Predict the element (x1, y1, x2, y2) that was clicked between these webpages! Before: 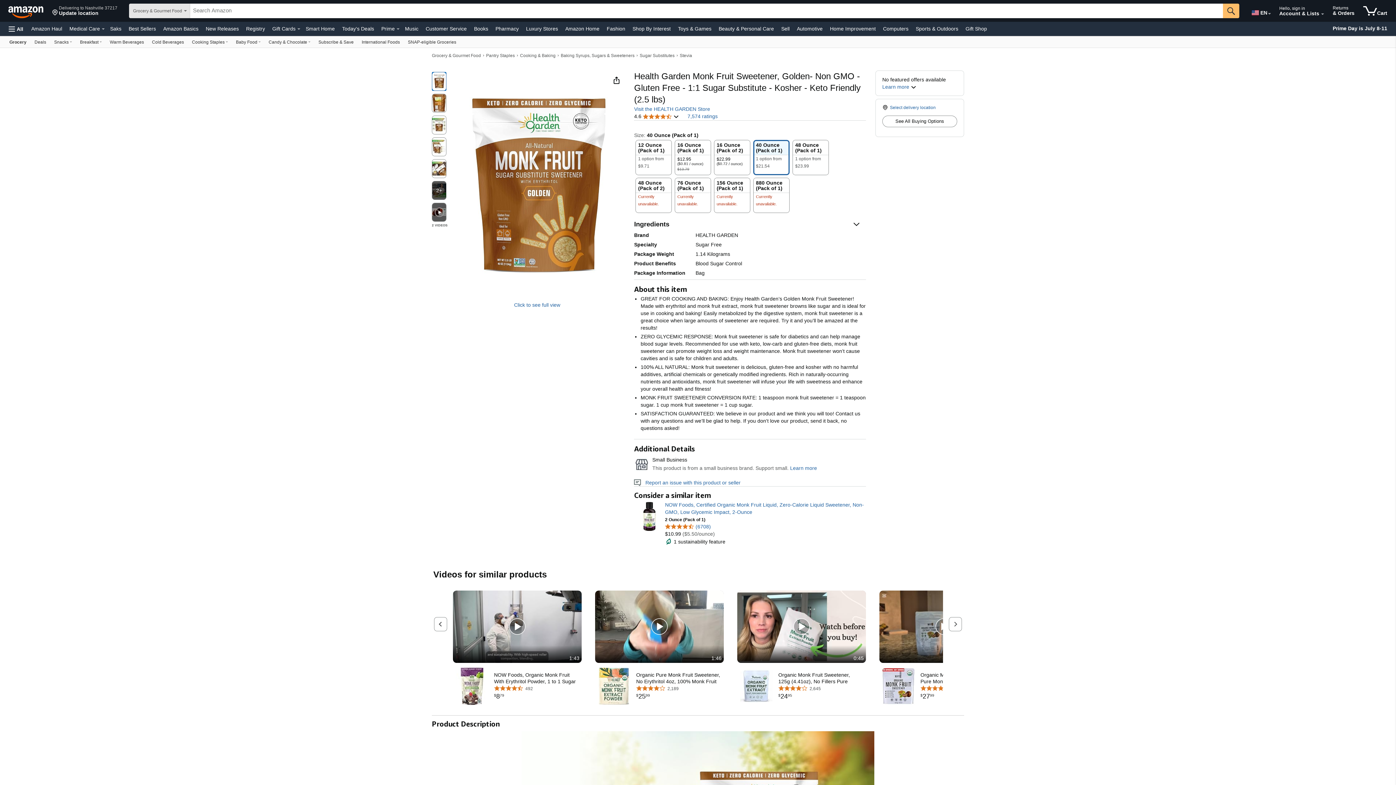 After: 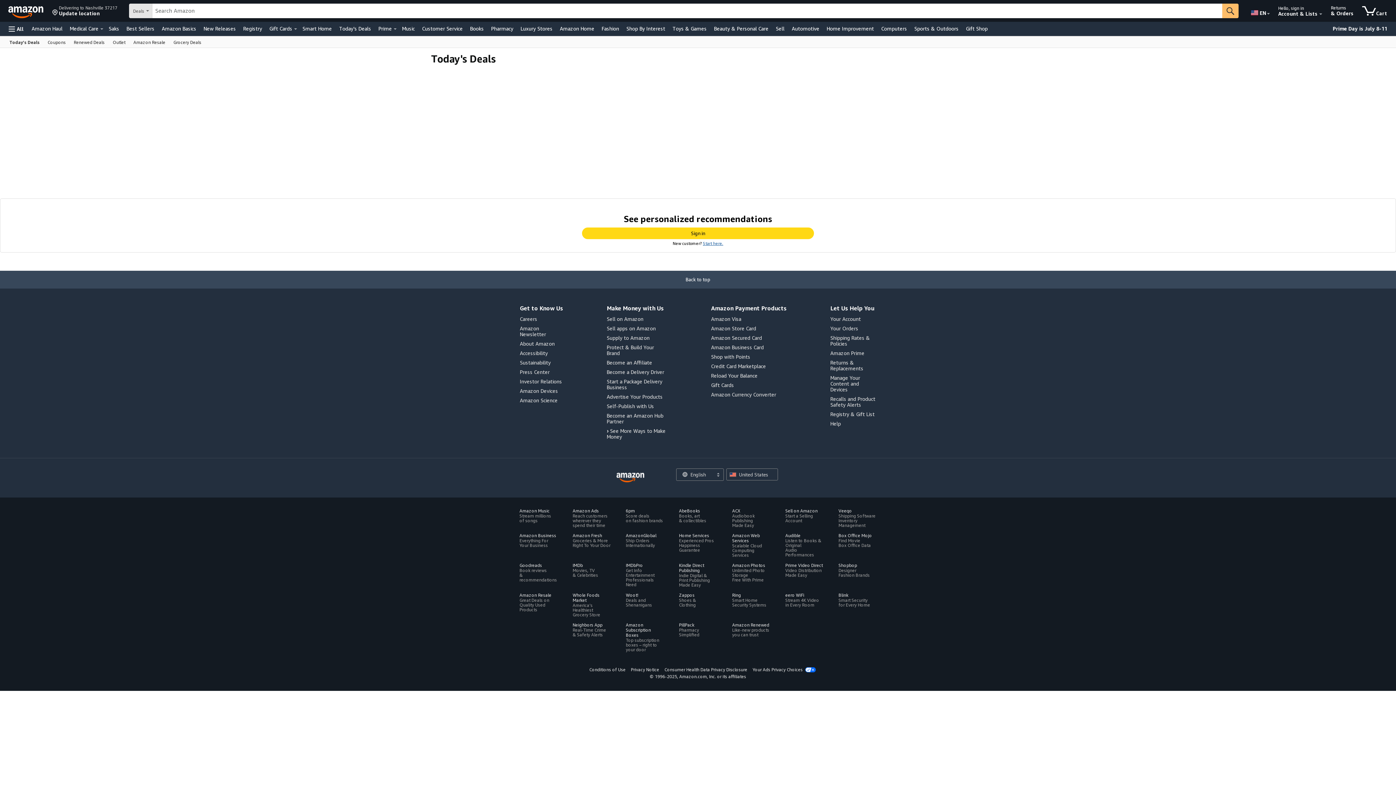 Action: label: Today's Deals bbox: (340, 23, 376, 33)